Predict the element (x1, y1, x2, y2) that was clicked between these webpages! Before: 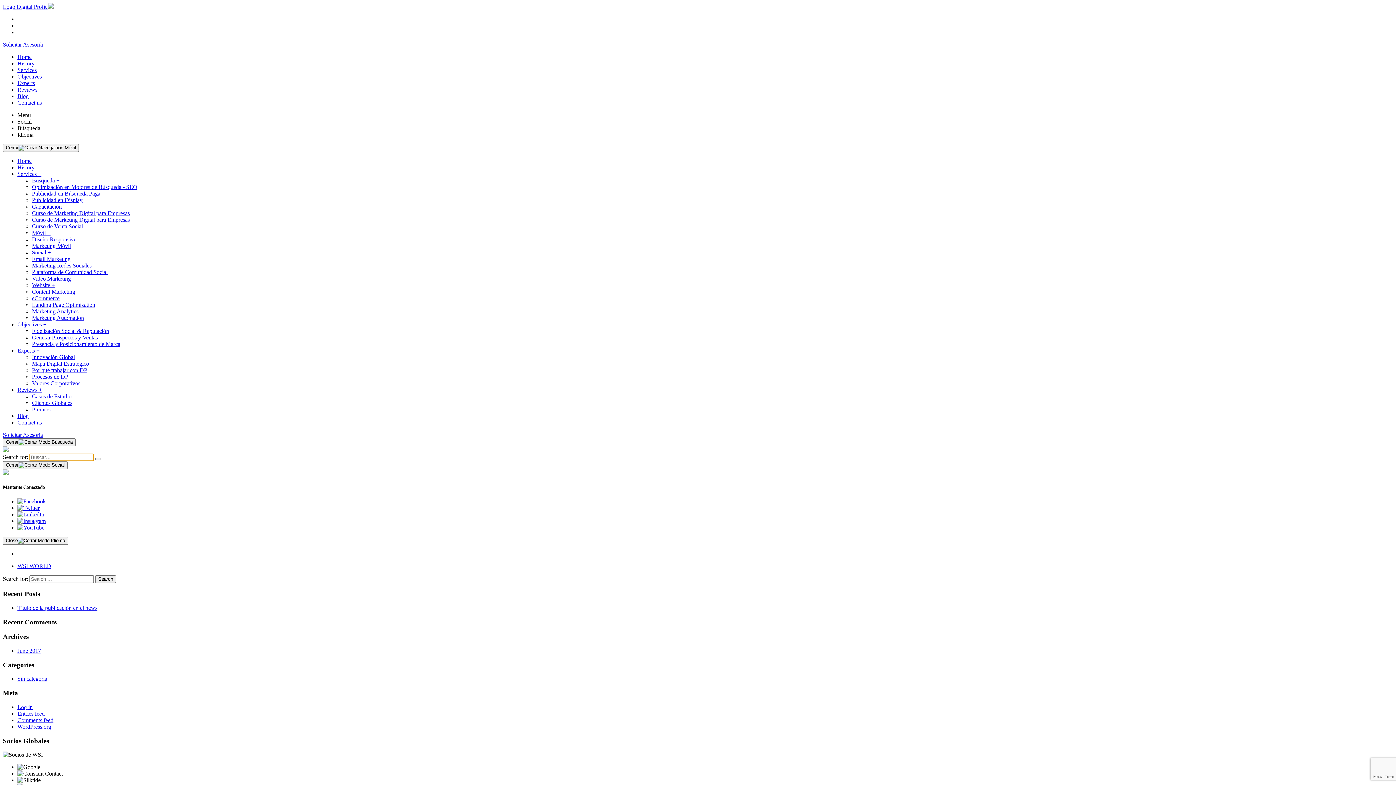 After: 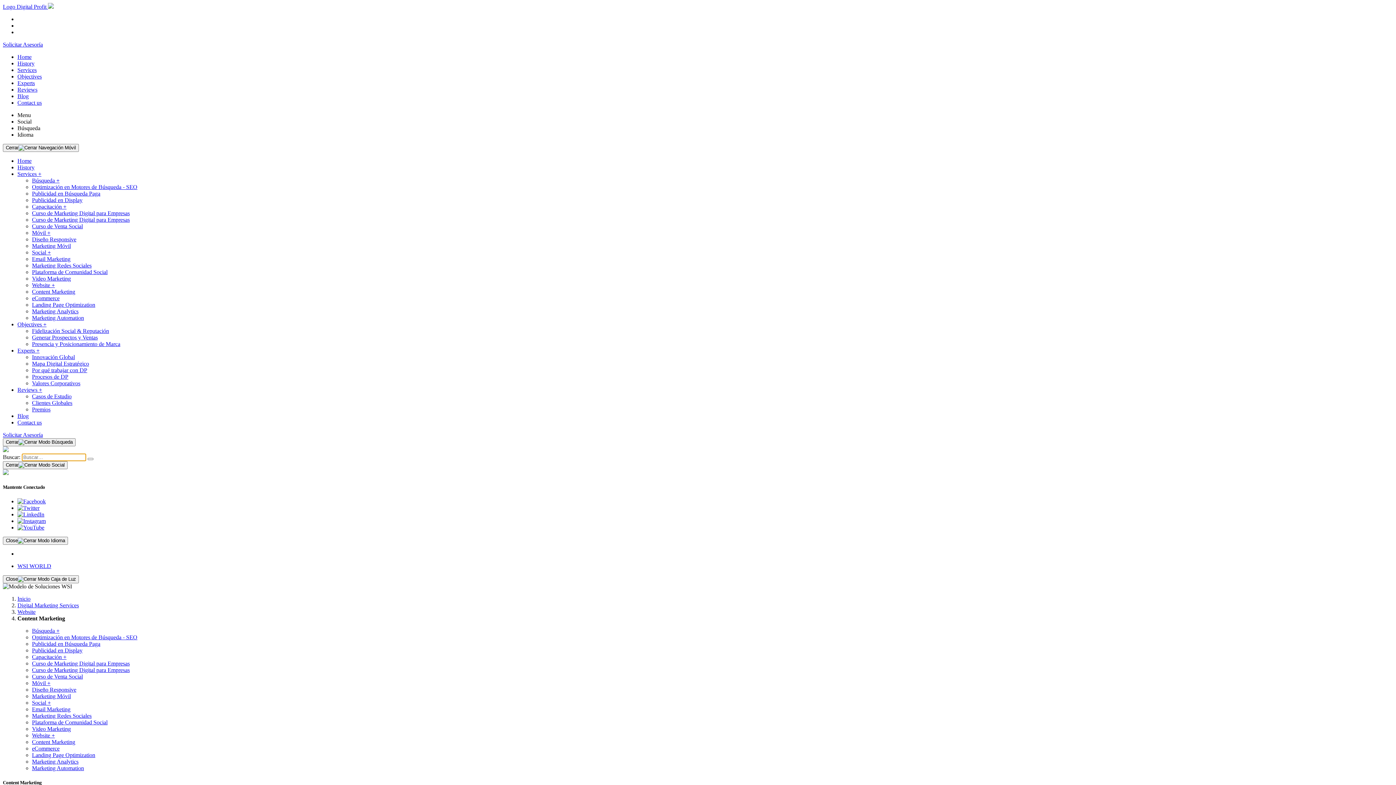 Action: bbox: (32, 288, 75, 294) label: Content Marketing